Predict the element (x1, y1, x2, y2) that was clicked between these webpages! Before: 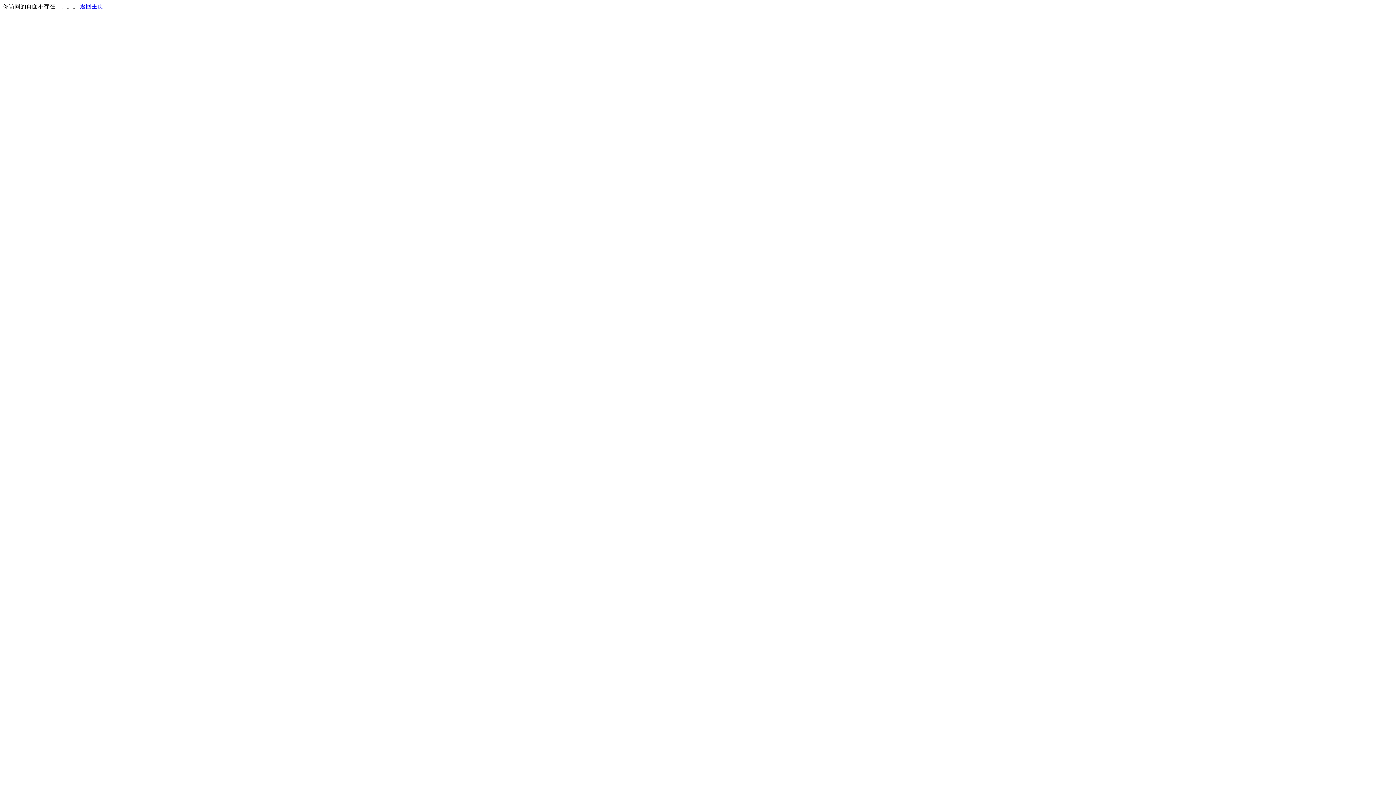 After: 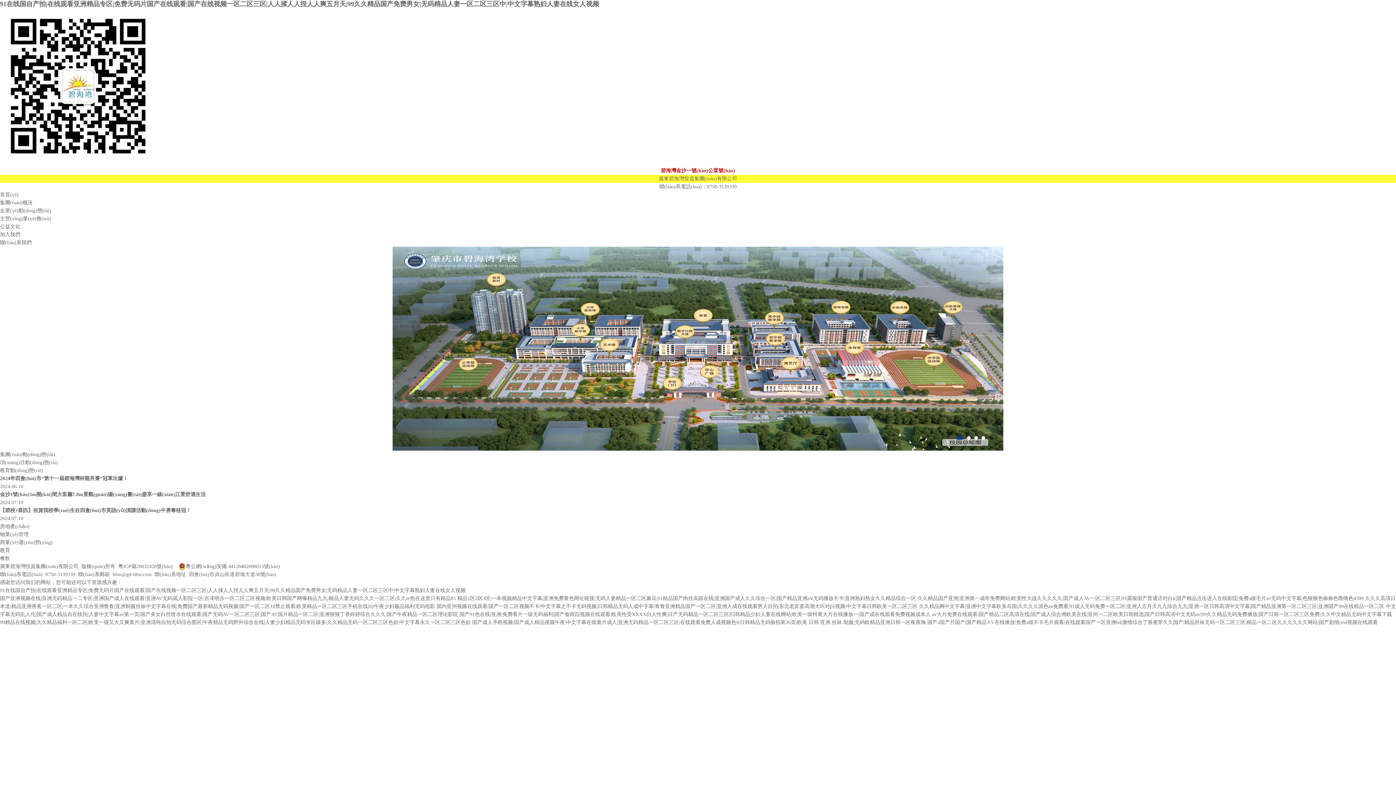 Action: label: 返回主页 bbox: (80, 3, 103, 9)